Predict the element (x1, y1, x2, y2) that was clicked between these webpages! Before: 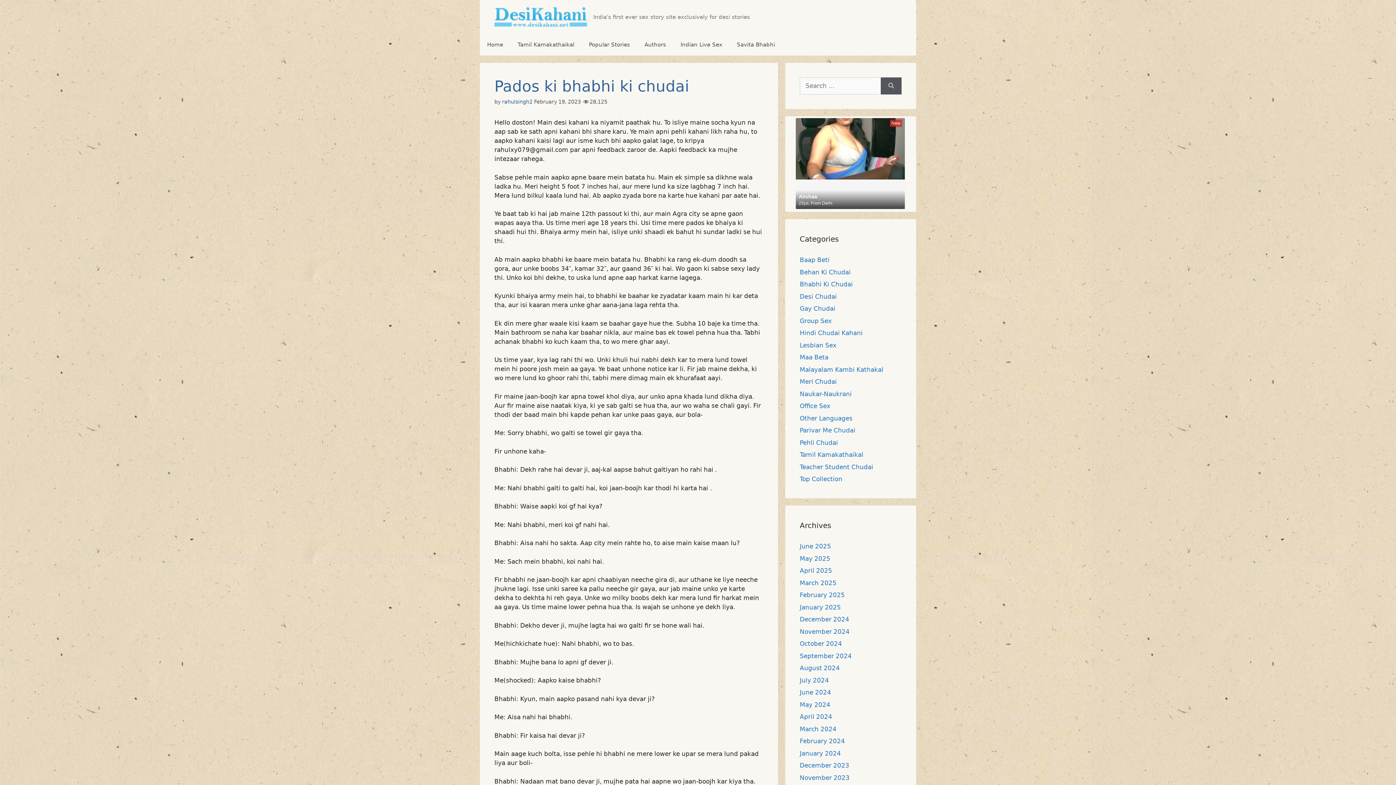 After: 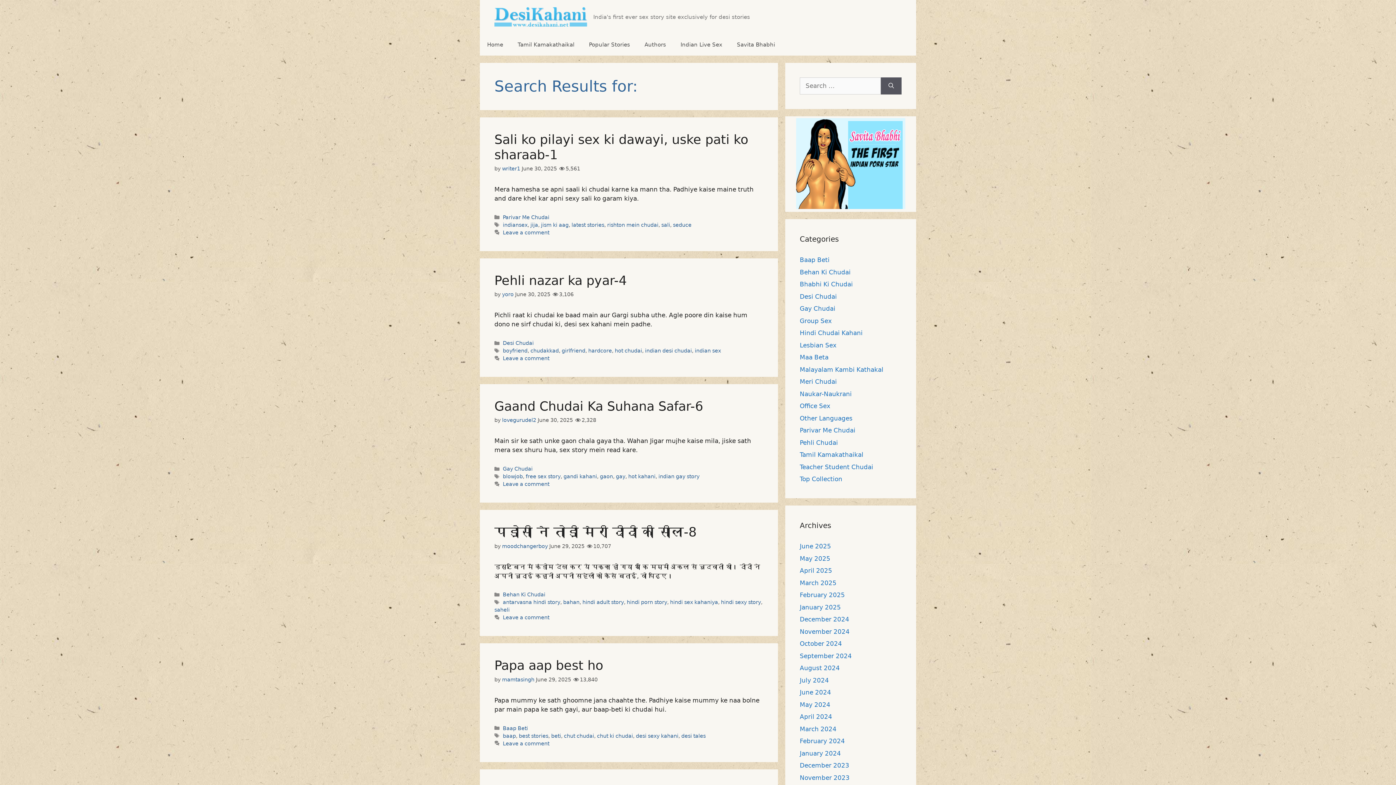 Action: bbox: (881, 77, 901, 94) label: Search